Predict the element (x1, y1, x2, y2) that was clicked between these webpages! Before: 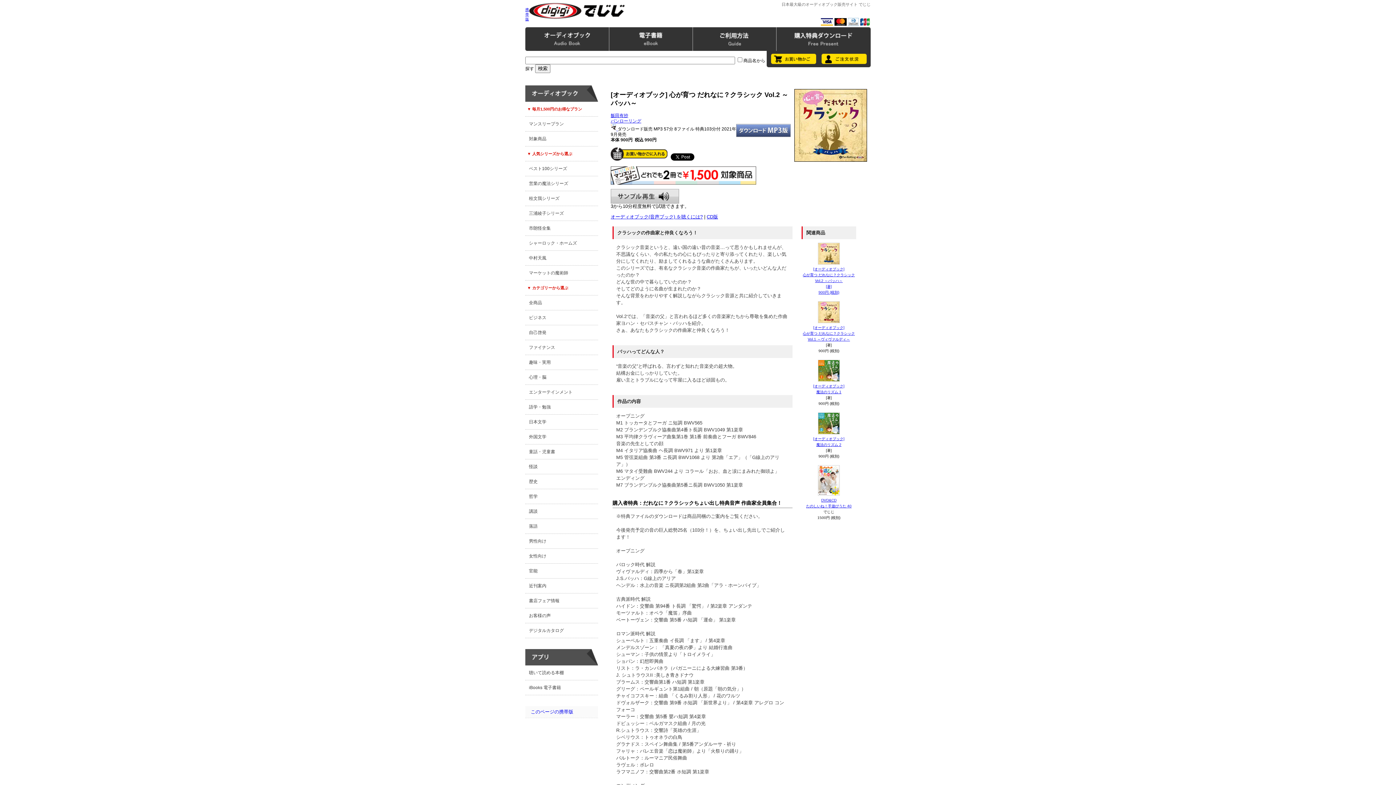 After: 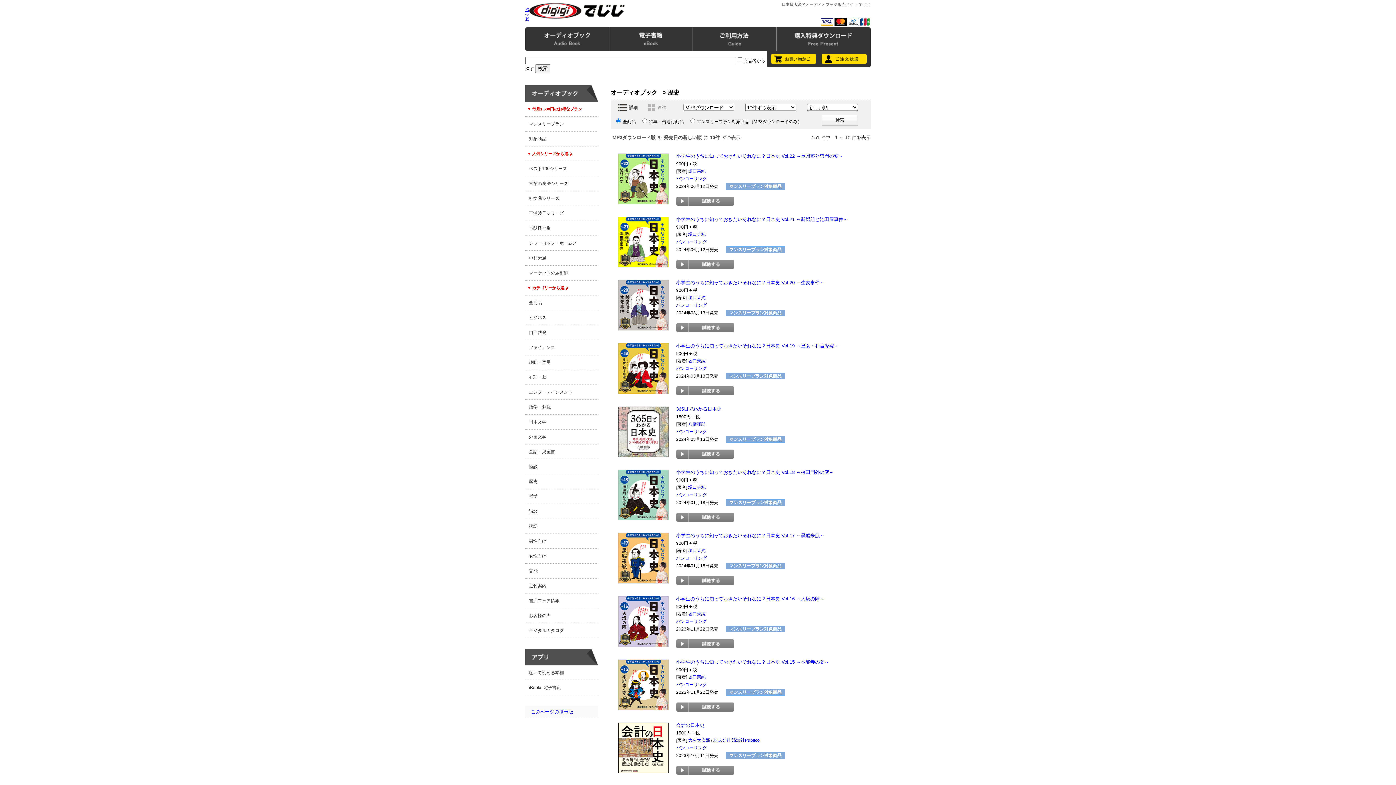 Action: bbox: (529, 474, 598, 489) label: 歴史